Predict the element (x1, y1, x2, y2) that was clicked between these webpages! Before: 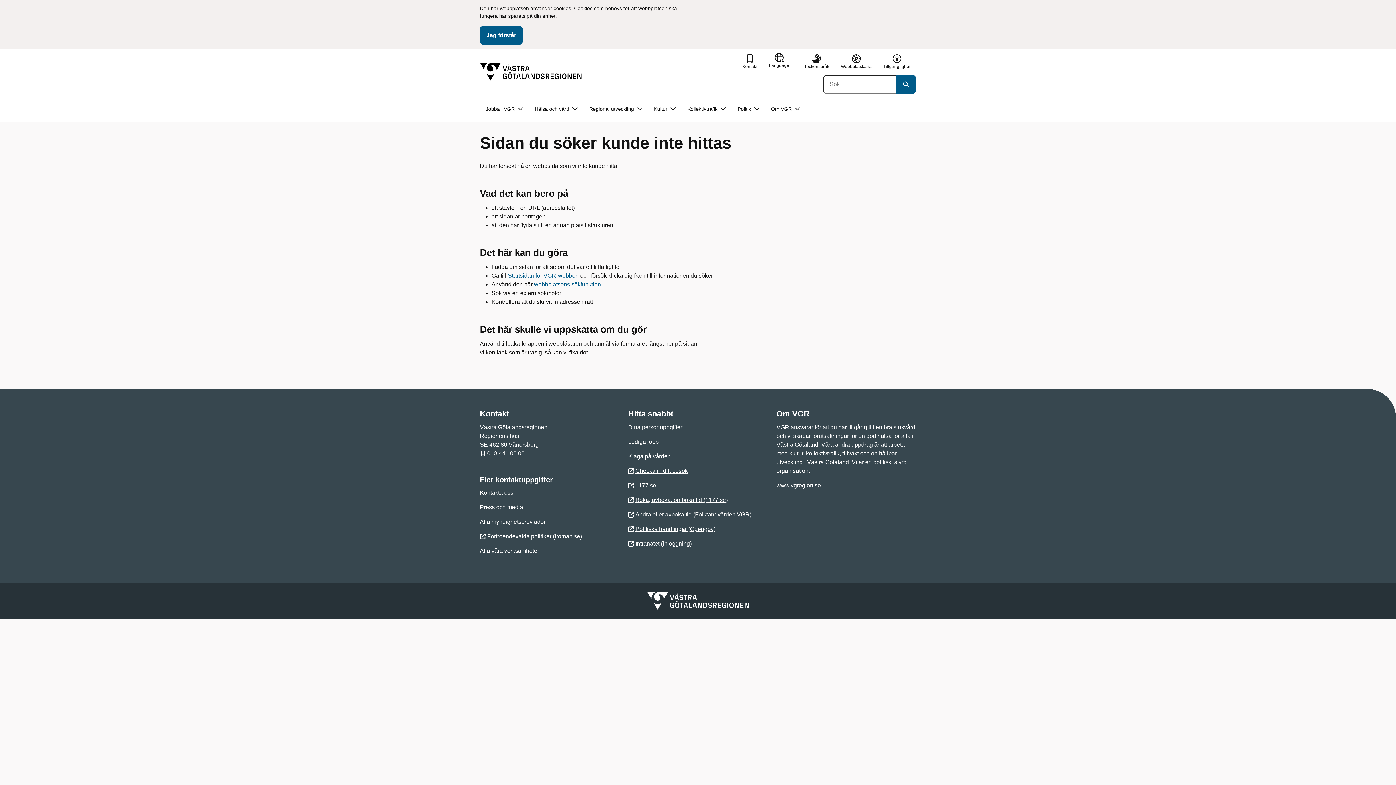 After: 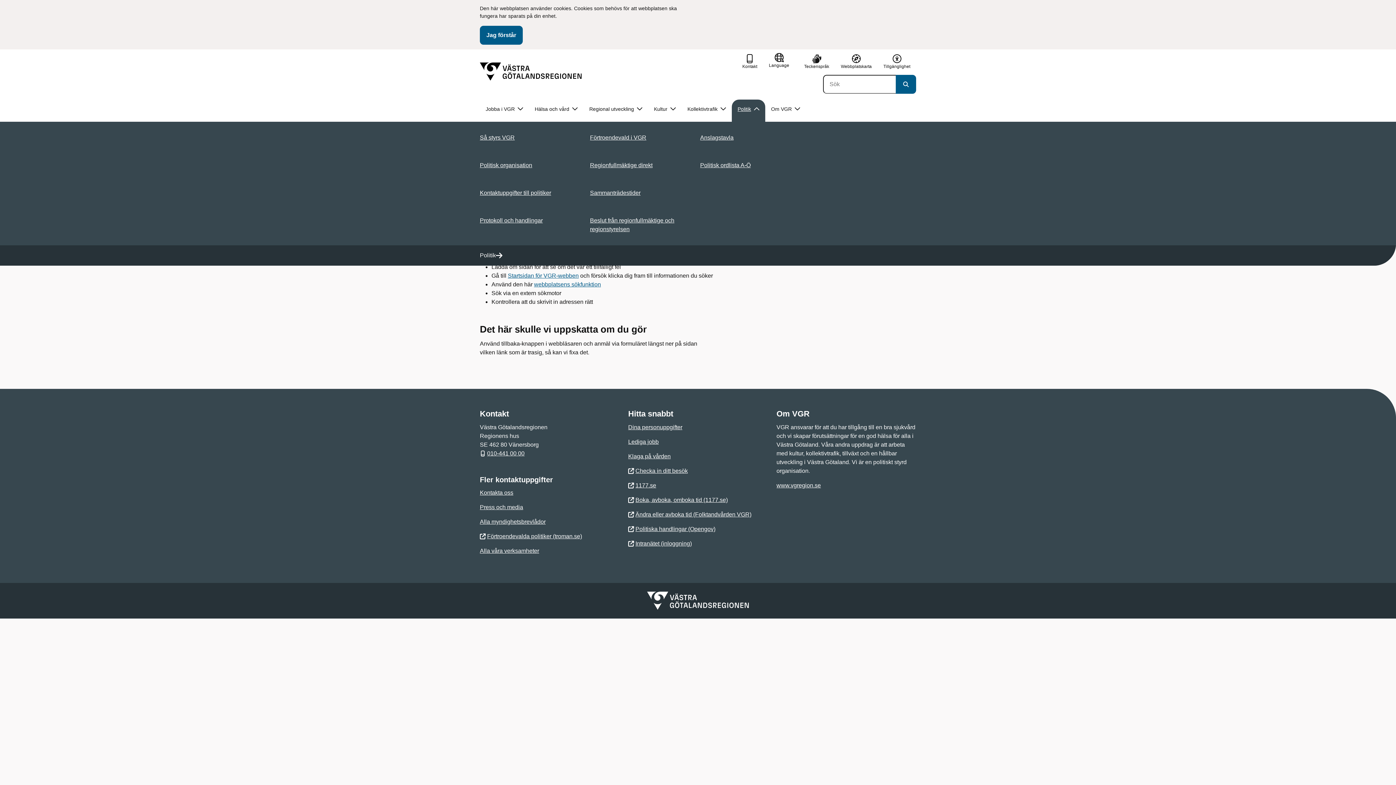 Action: label: Politik bbox: (732, 99, 765, 118)